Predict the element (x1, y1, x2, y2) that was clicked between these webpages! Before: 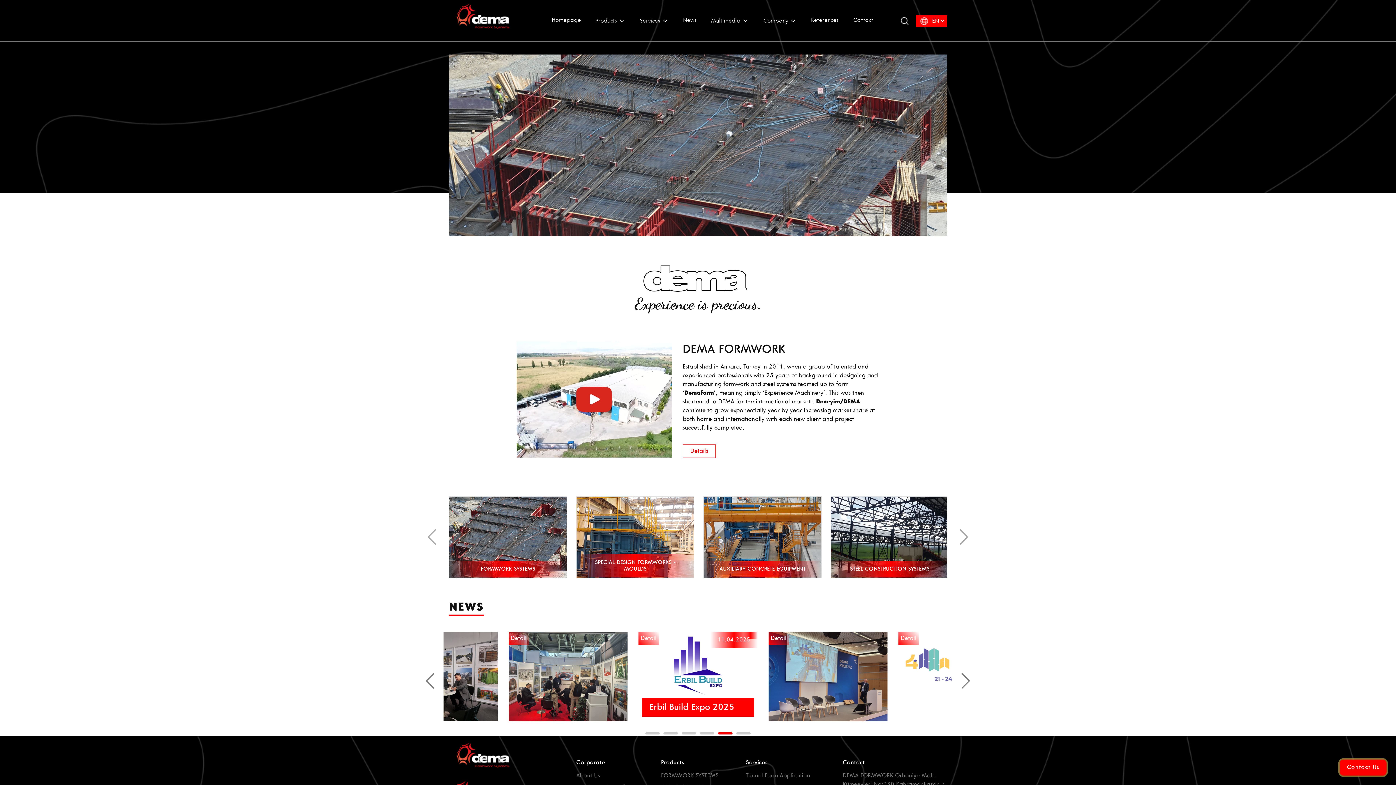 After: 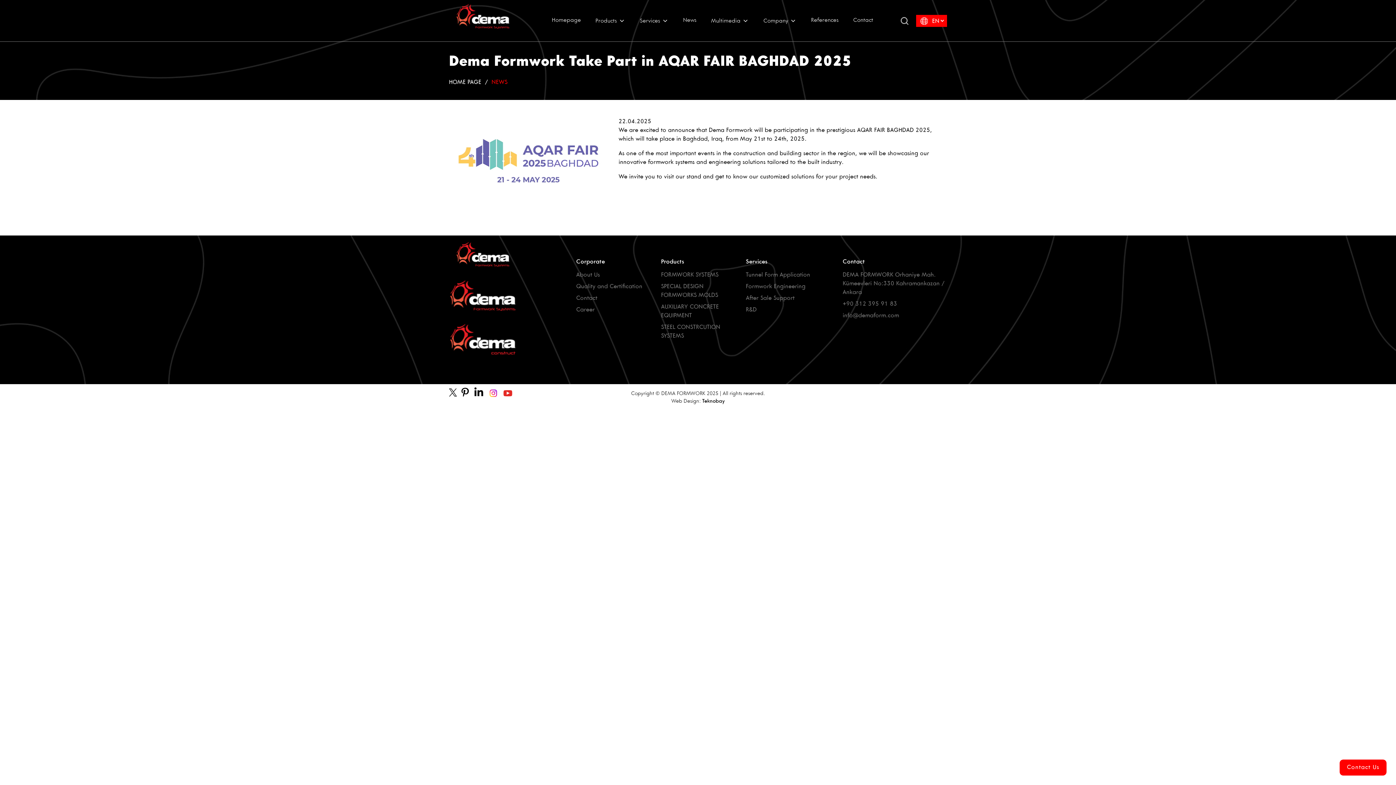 Action: label: Dema Formwork Take Part in AQAR FAIR BAGHDAD 2025
22.04.2025

Detail bbox: (638, 632, 757, 701)